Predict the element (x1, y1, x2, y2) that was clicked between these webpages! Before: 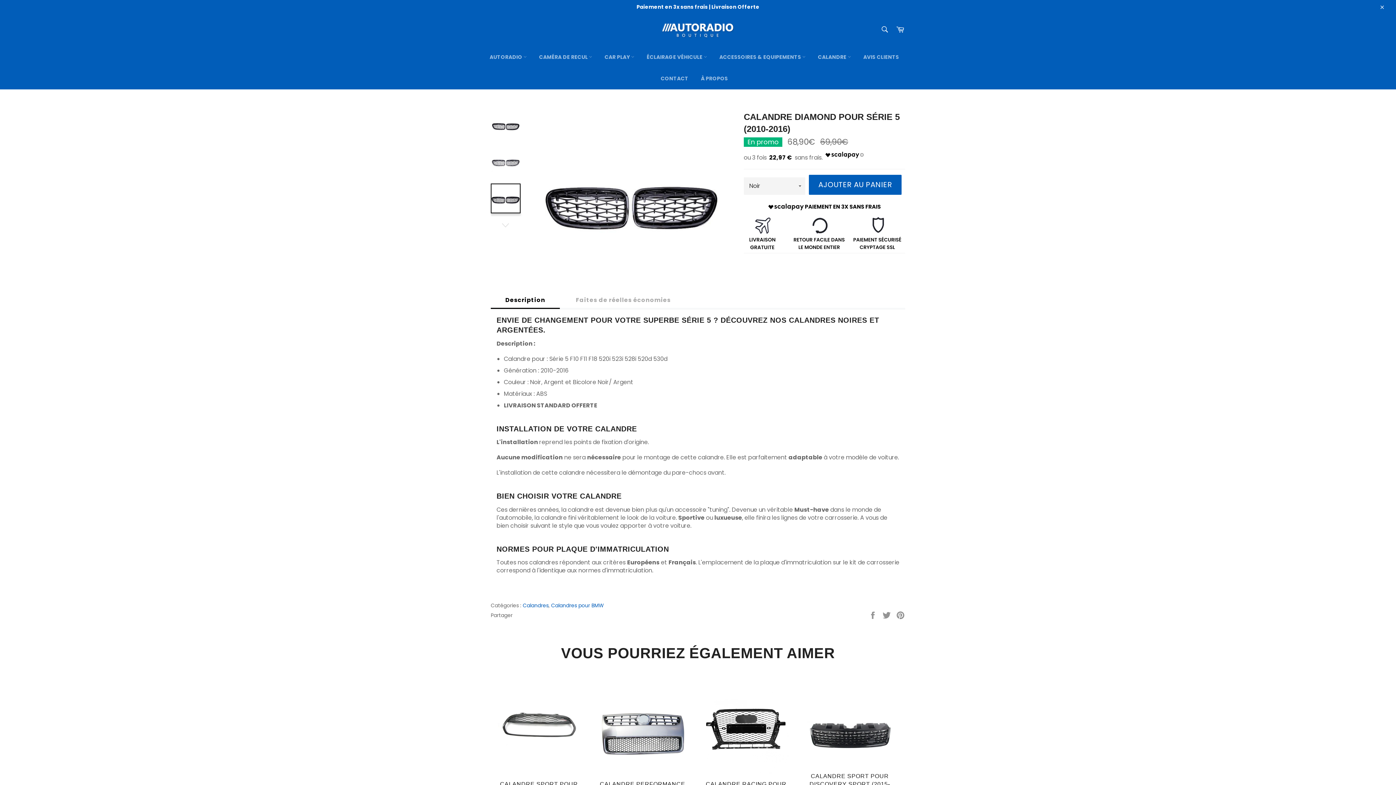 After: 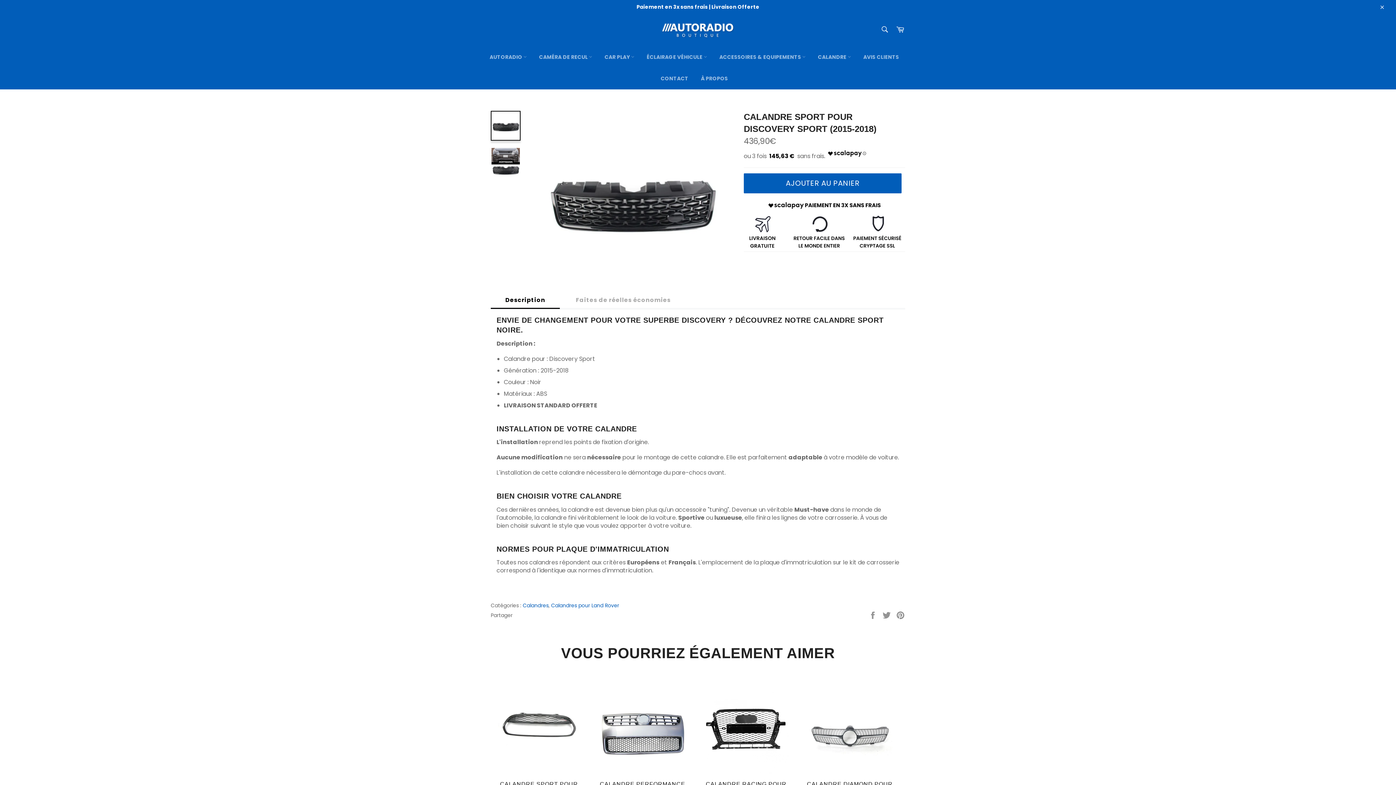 Action: label: CALANDRE SPORT POUR DISCOVERY SPORT (2015-2018)
Prix régulier
436,90€ bbox: (801, 681, 898, 811)